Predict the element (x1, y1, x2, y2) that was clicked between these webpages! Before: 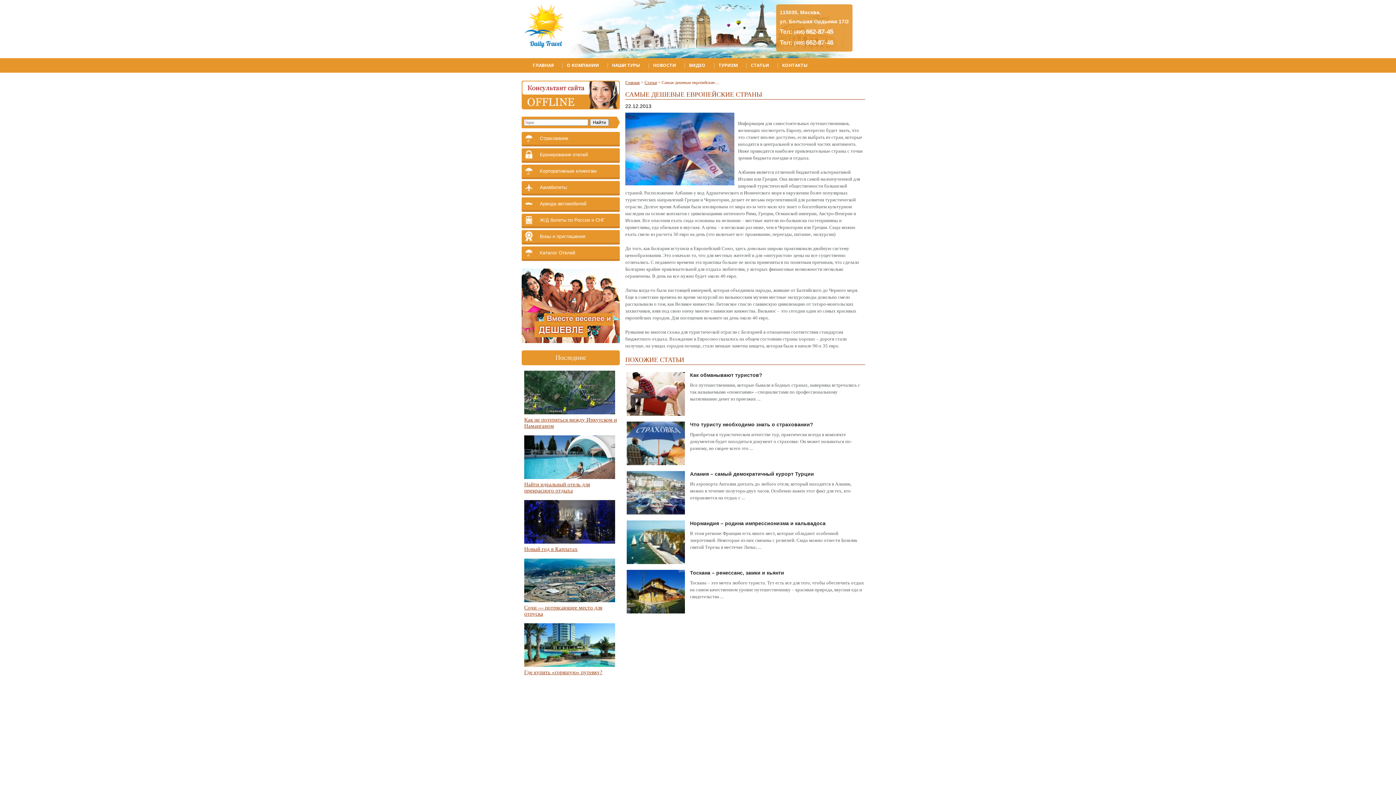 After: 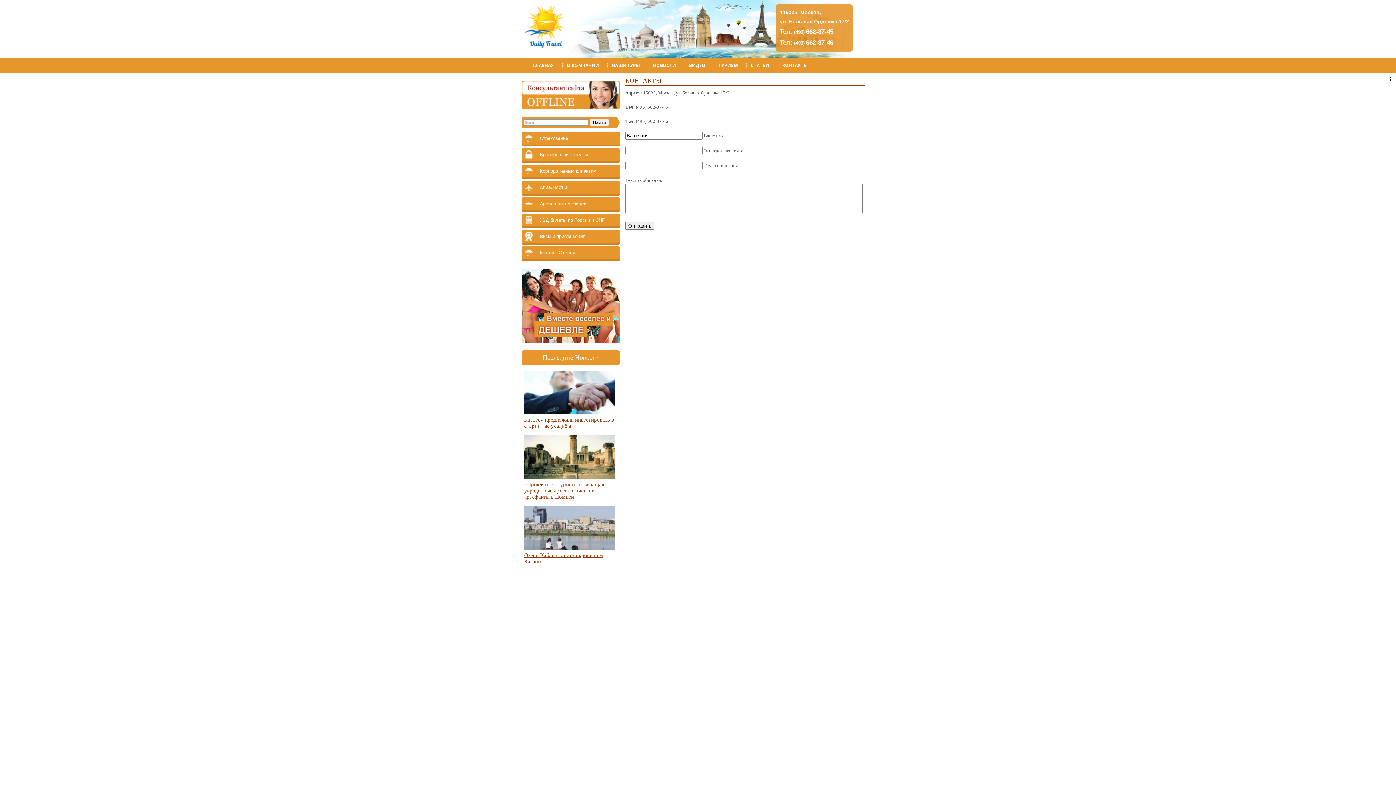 Action: label: КОНТАКТЫ bbox: (779, 58, 810, 72)